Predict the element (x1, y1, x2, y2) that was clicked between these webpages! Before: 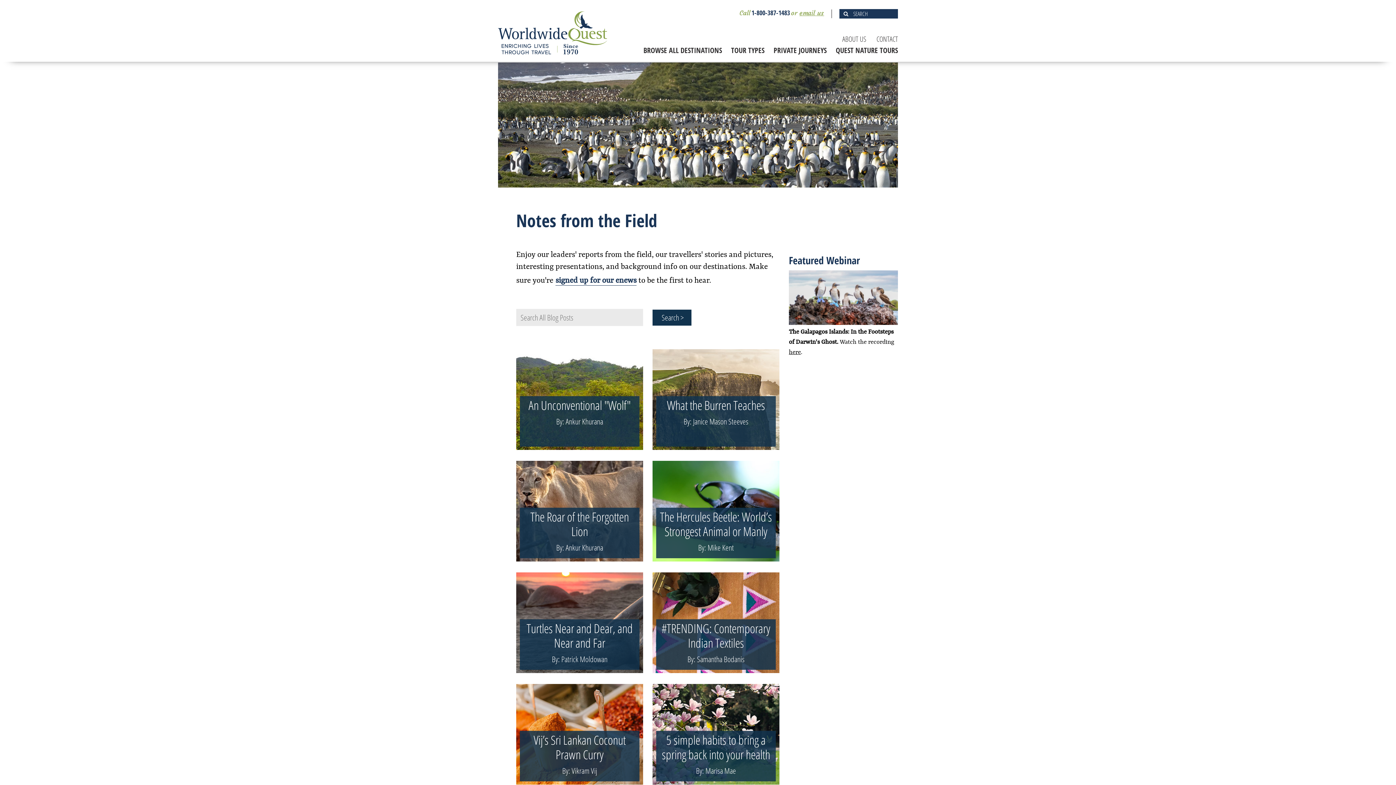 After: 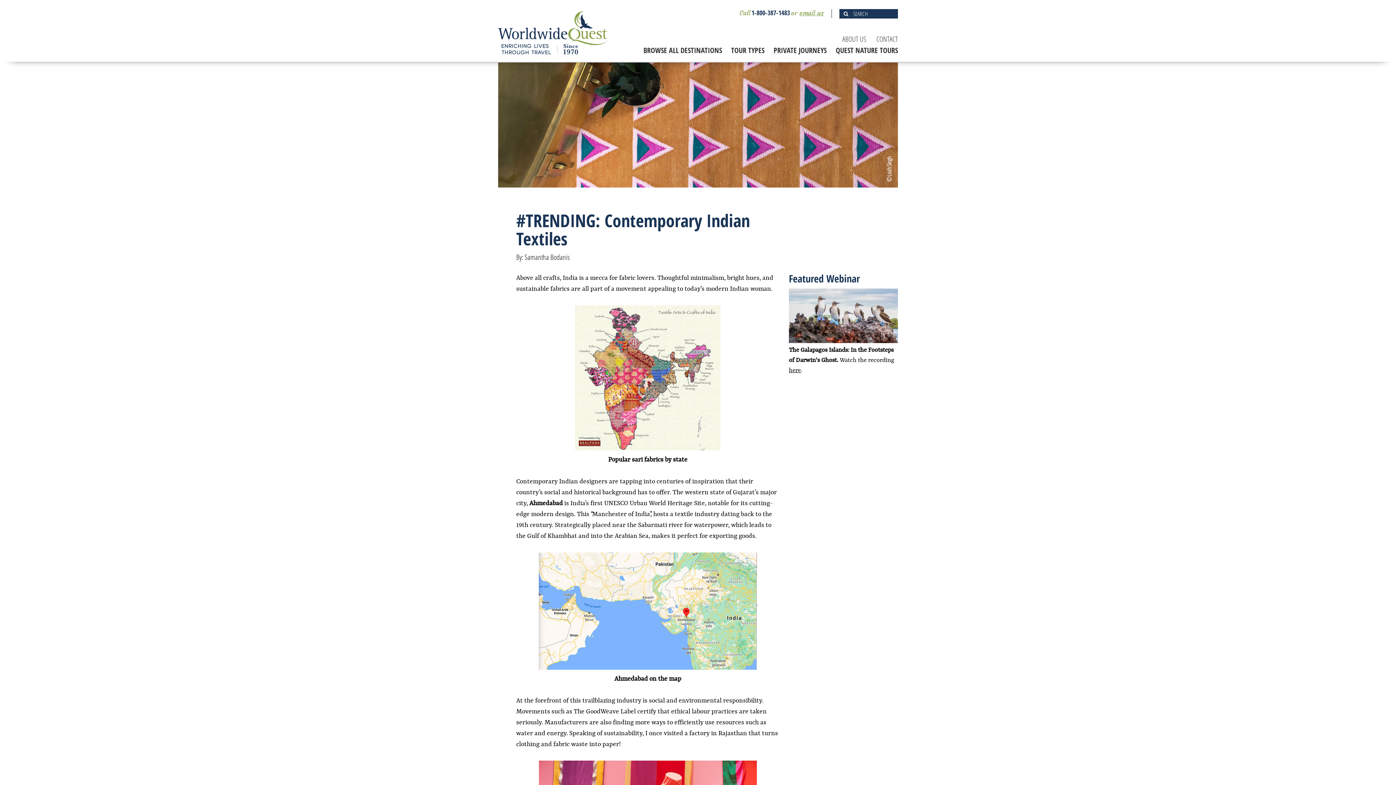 Action: bbox: (652, 572, 779, 673)